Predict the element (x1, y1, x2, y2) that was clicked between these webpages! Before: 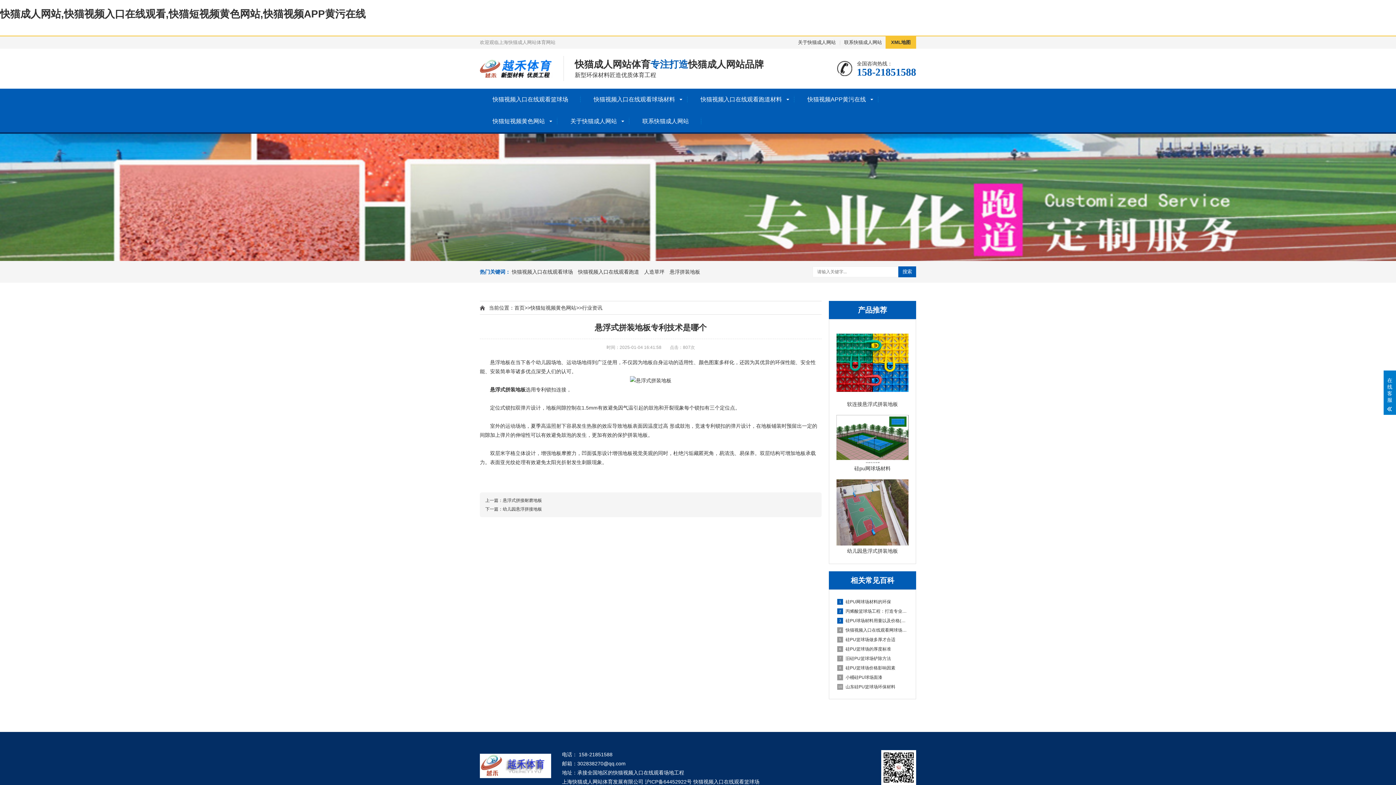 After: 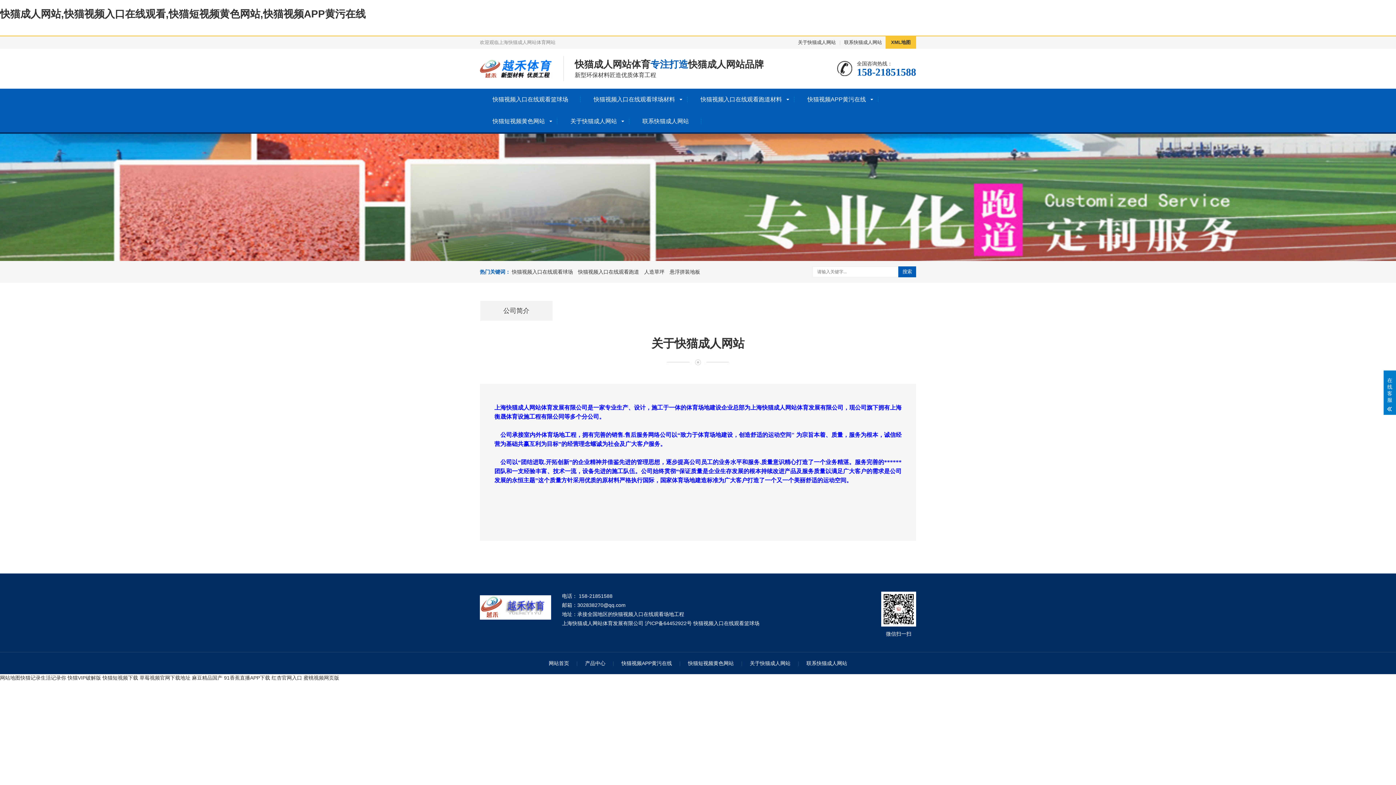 Action: bbox: (557, 110, 629, 132) label: 关于快猫成人网站